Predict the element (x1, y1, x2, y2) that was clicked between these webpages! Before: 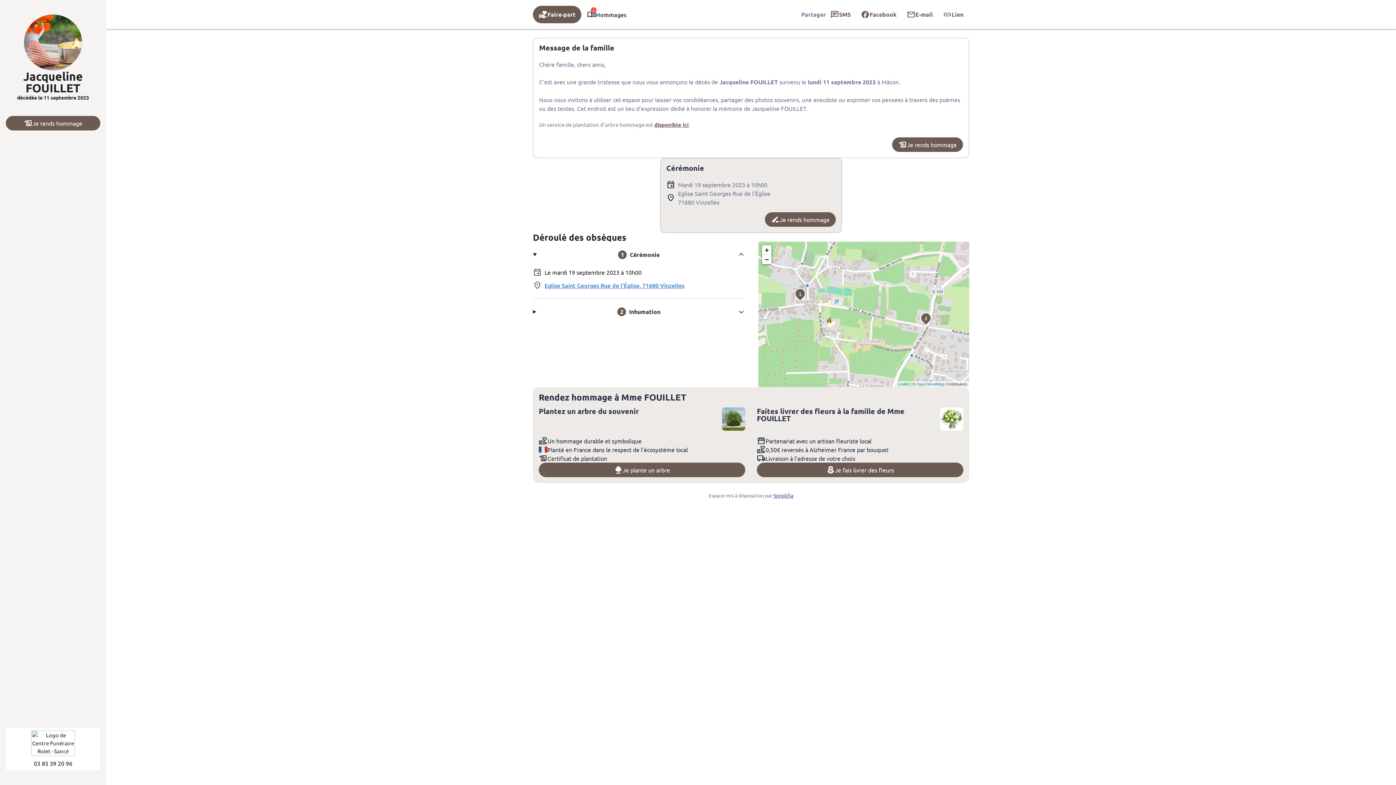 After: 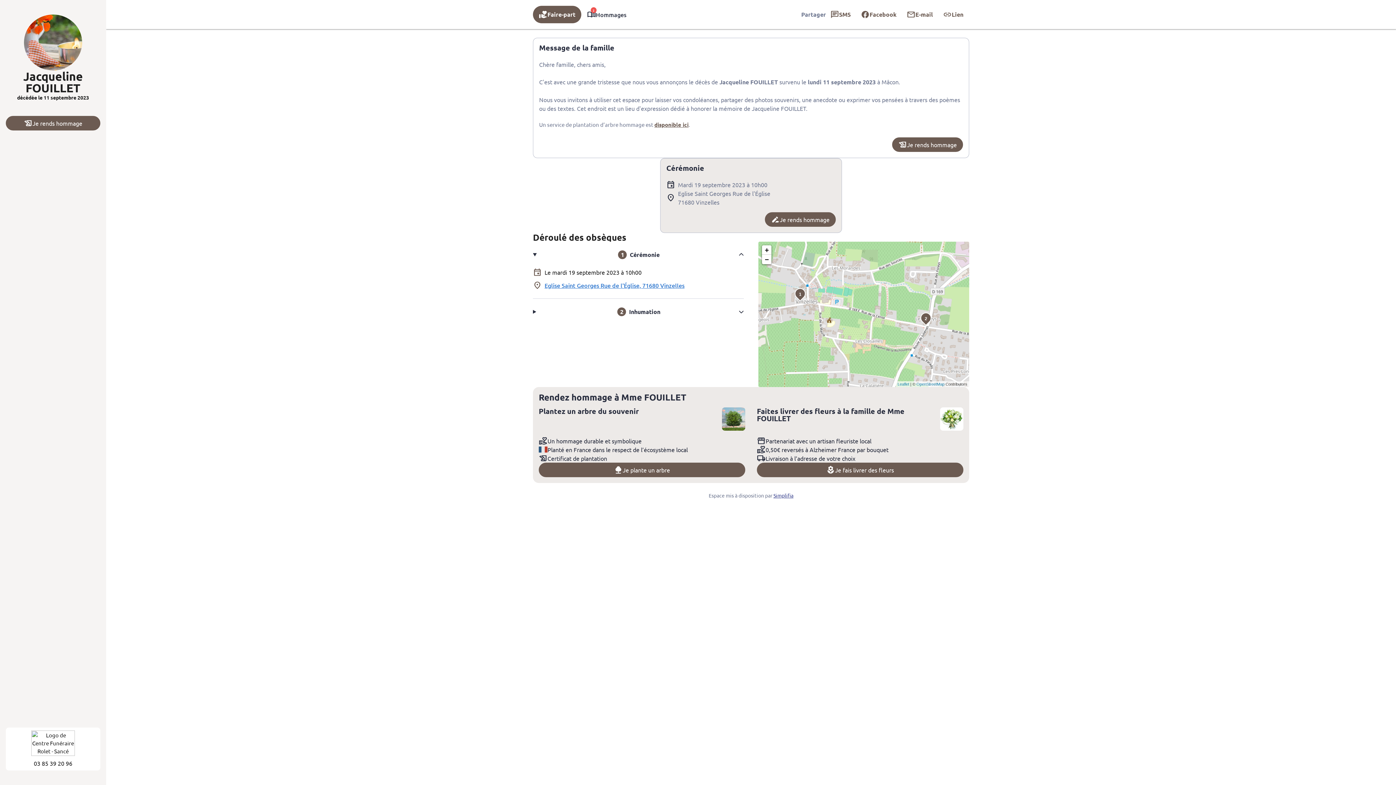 Action: bbox: (533, 5, 581, 23) label: volunteer_activism
Faire-part